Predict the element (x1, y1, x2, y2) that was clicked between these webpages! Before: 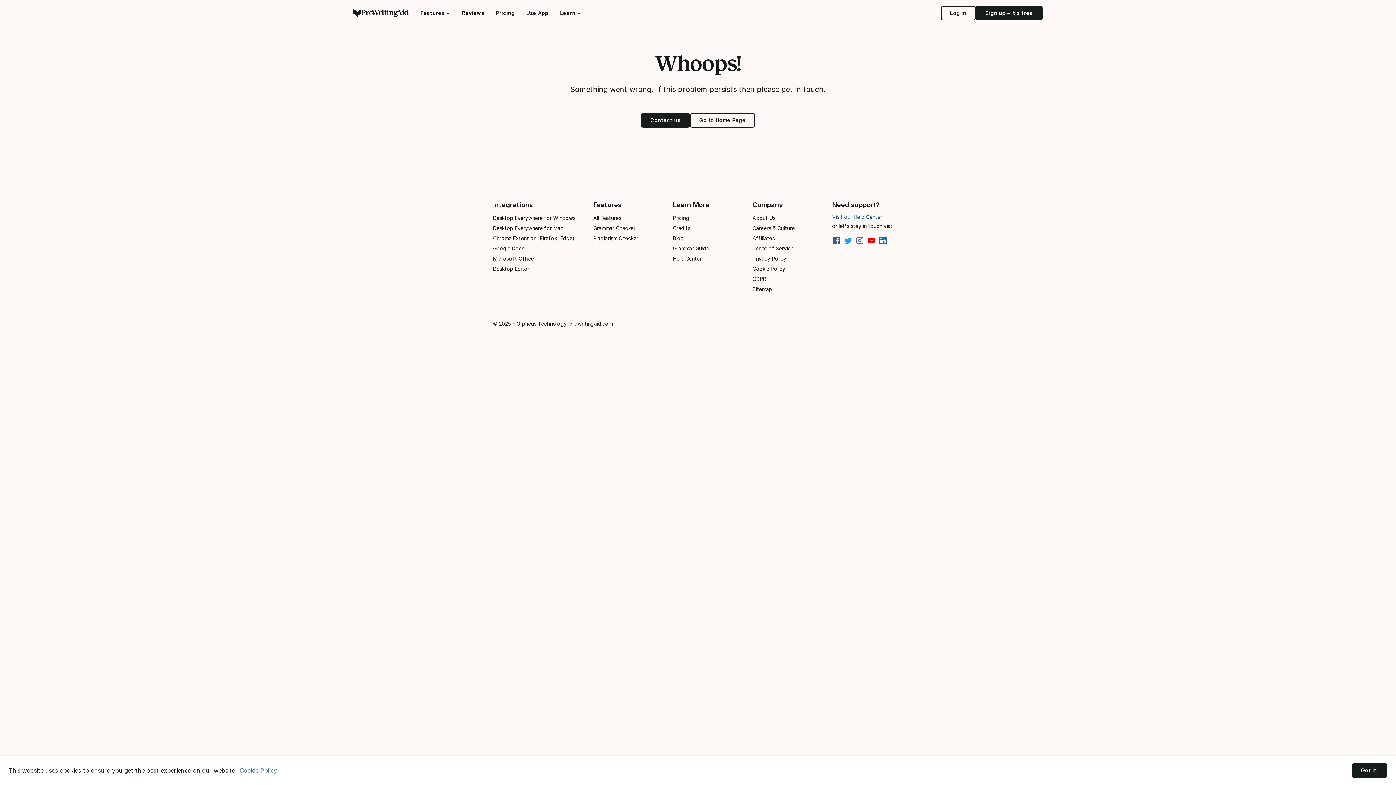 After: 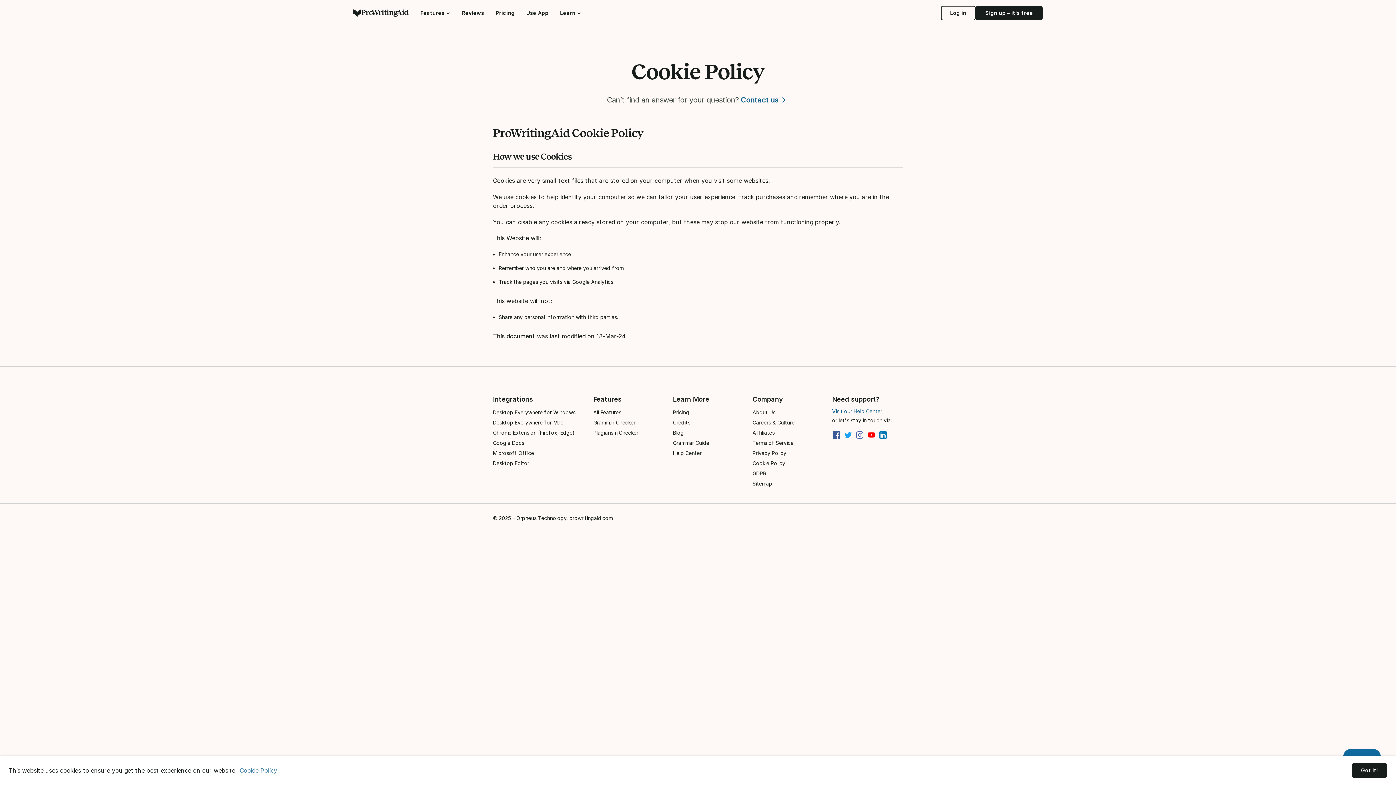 Action: label: Cookie Policy bbox: (752, 264, 823, 274)